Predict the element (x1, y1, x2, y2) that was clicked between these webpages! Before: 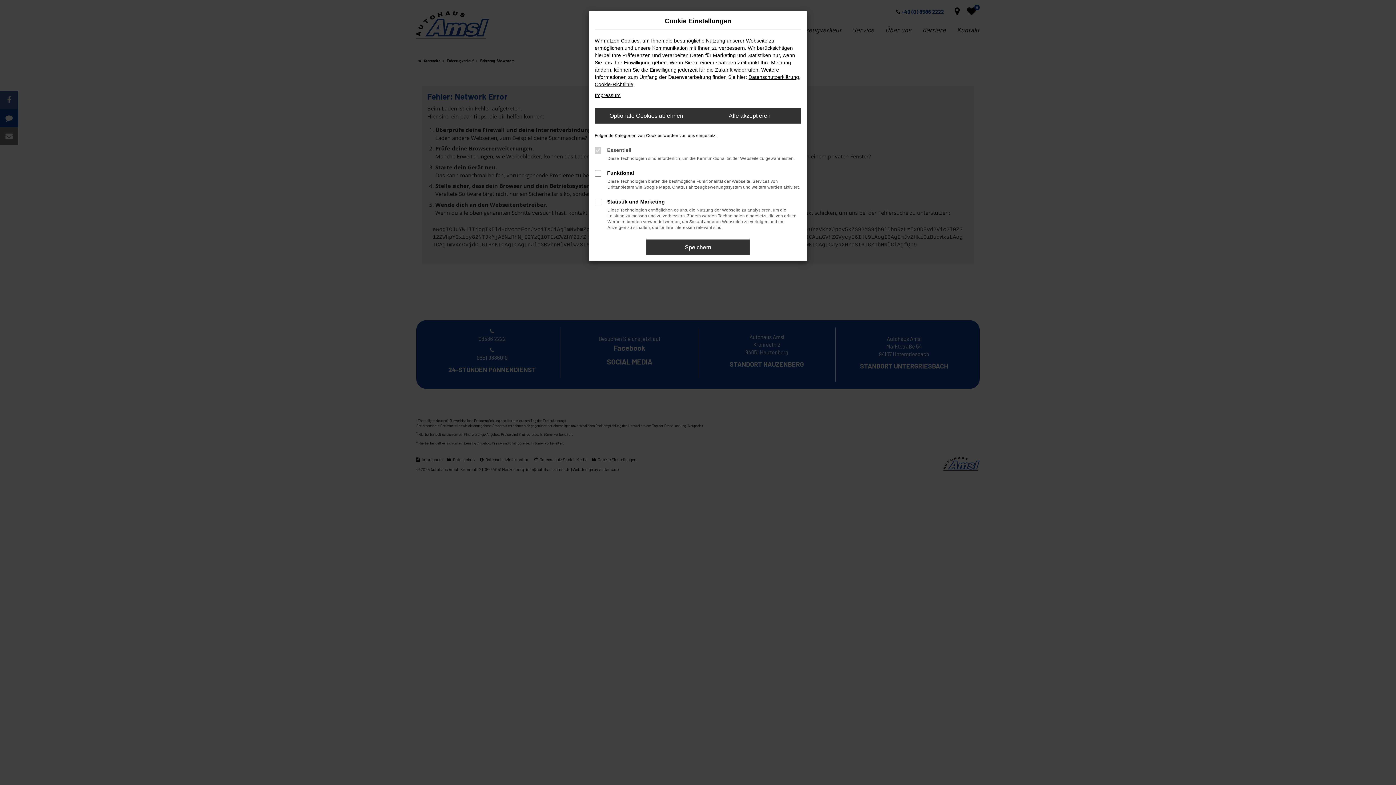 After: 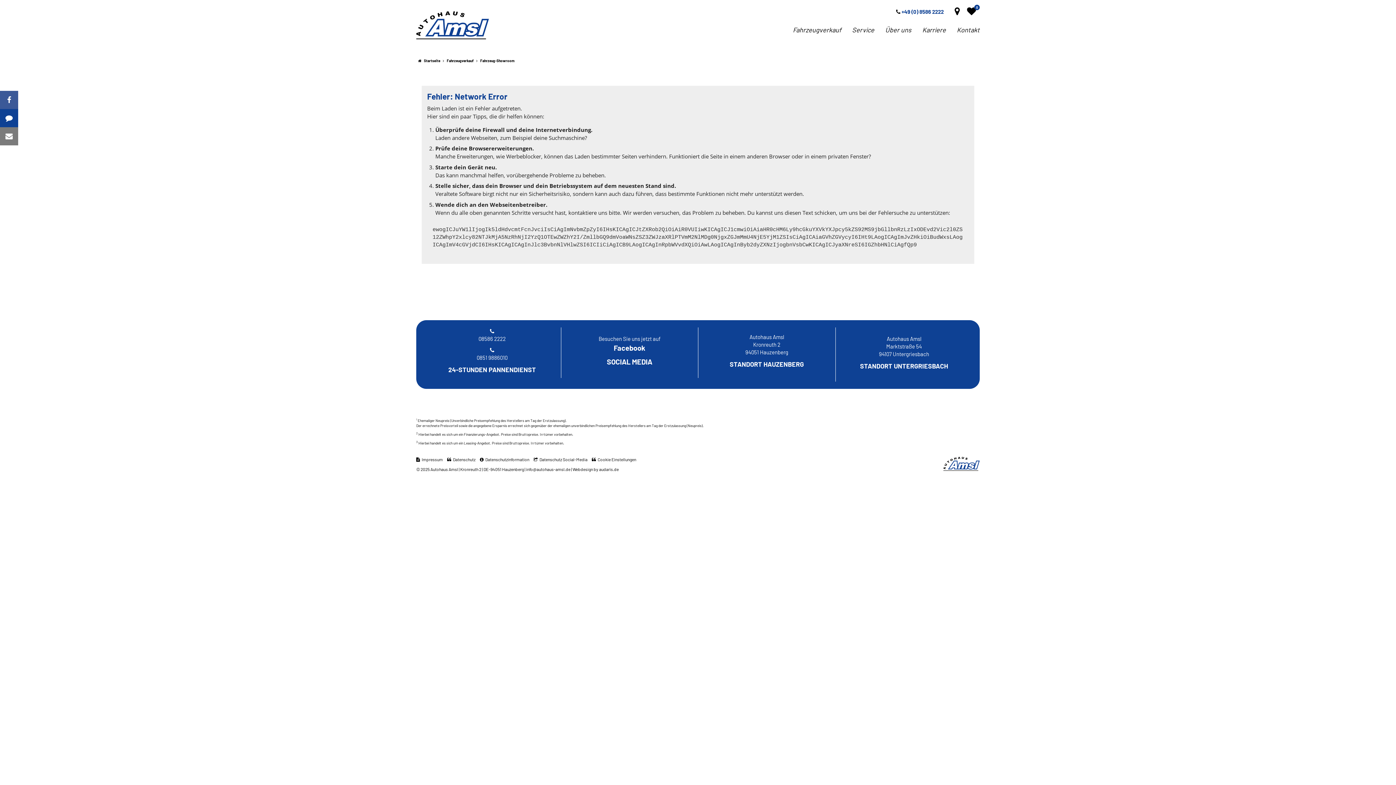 Action: label: Optionale Cookies ablehnen bbox: (594, 108, 698, 123)